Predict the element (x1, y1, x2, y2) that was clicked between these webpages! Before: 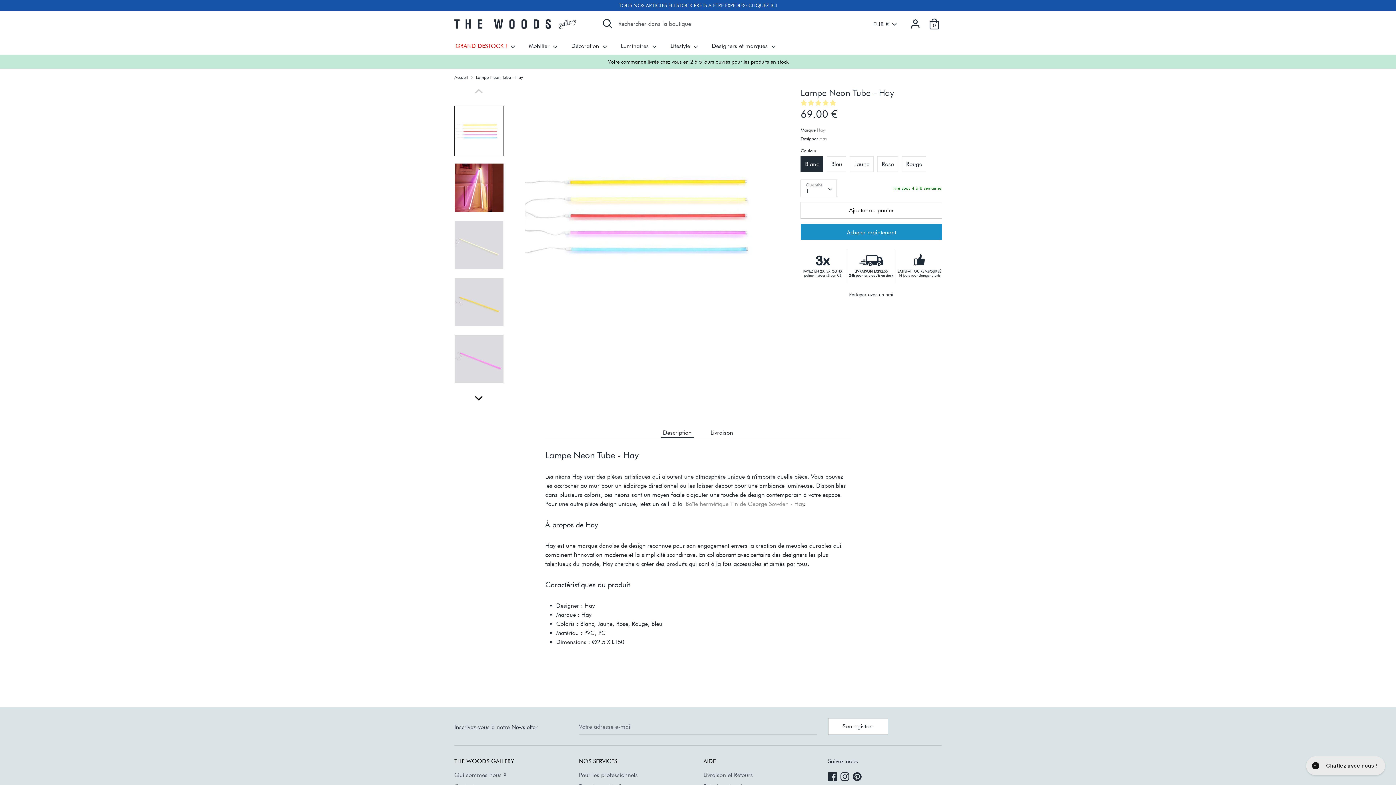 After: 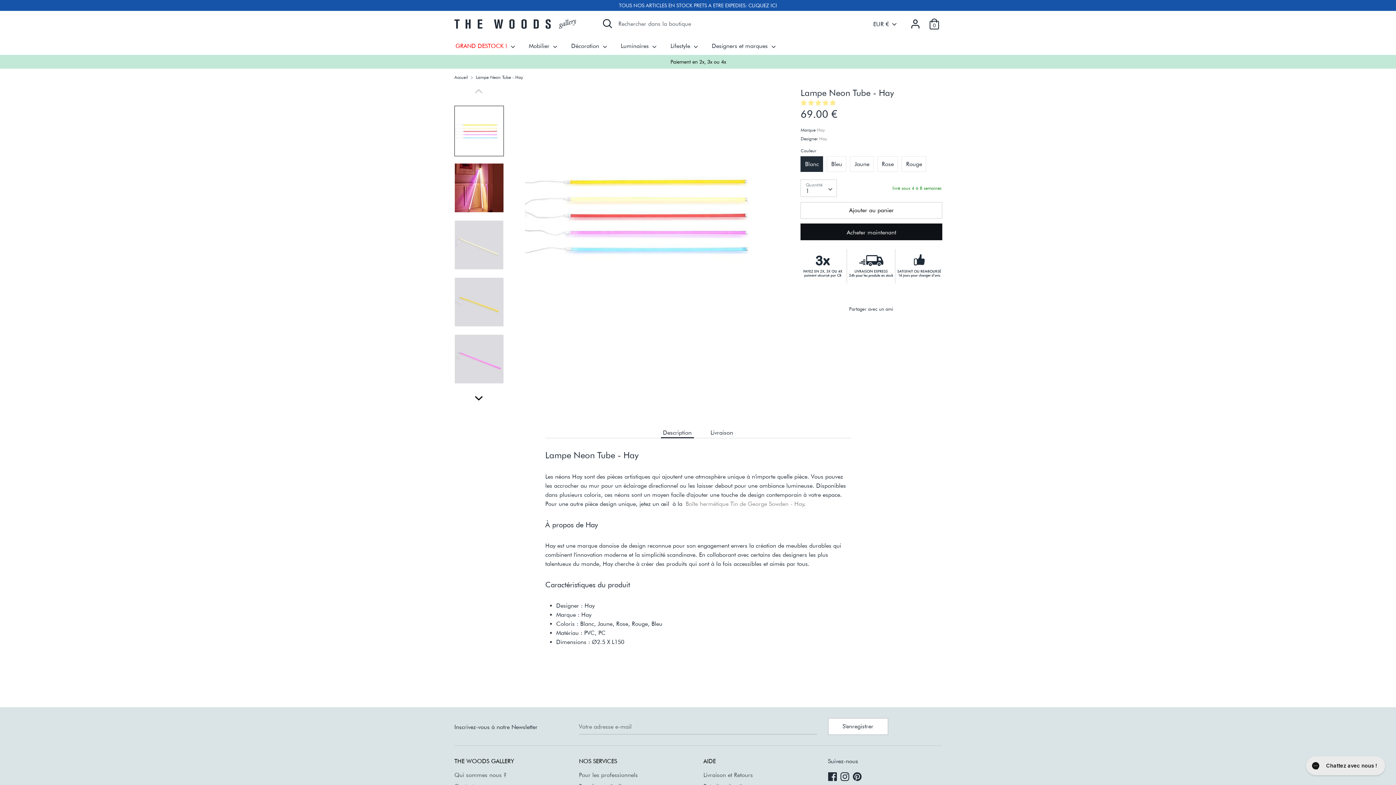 Action: bbox: (801, 223, 942, 239) label: Acheter maintenant